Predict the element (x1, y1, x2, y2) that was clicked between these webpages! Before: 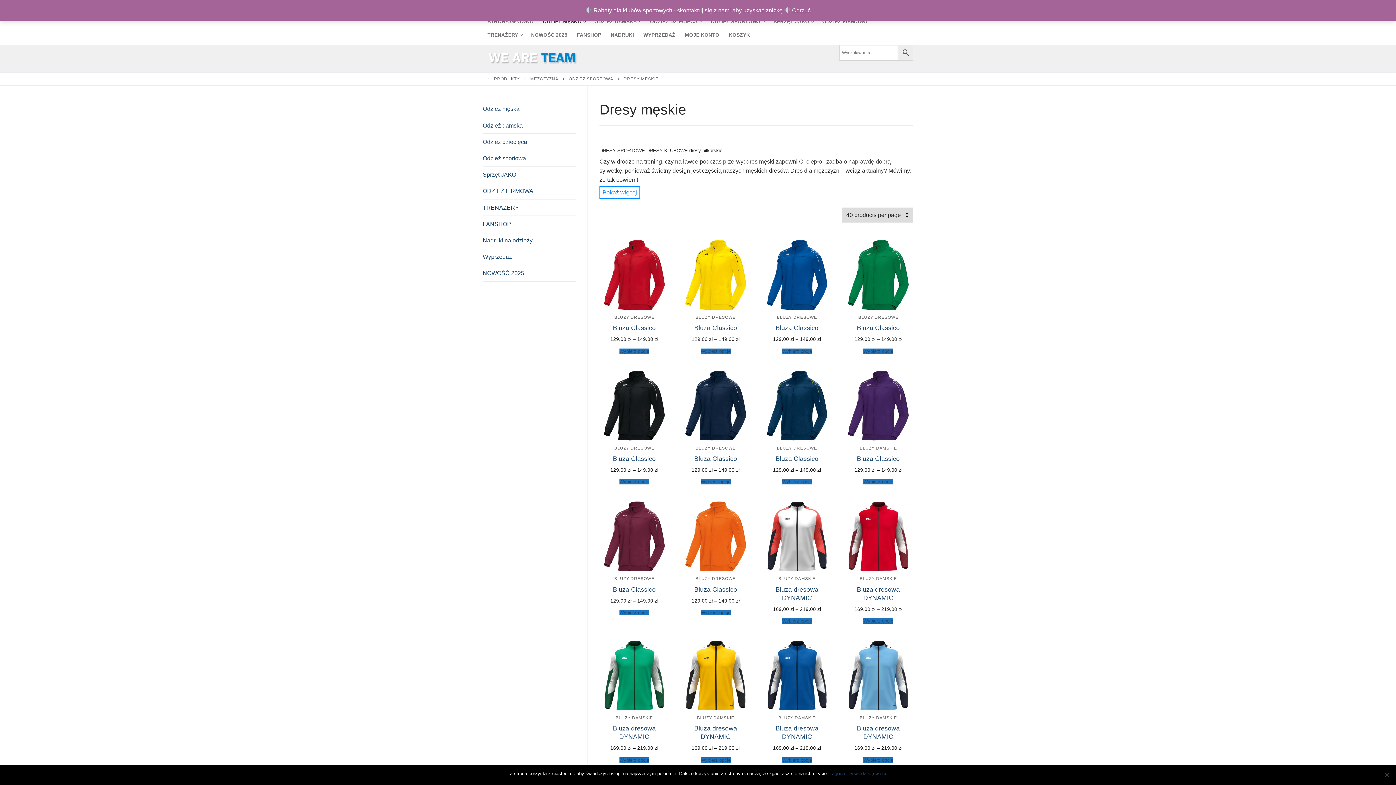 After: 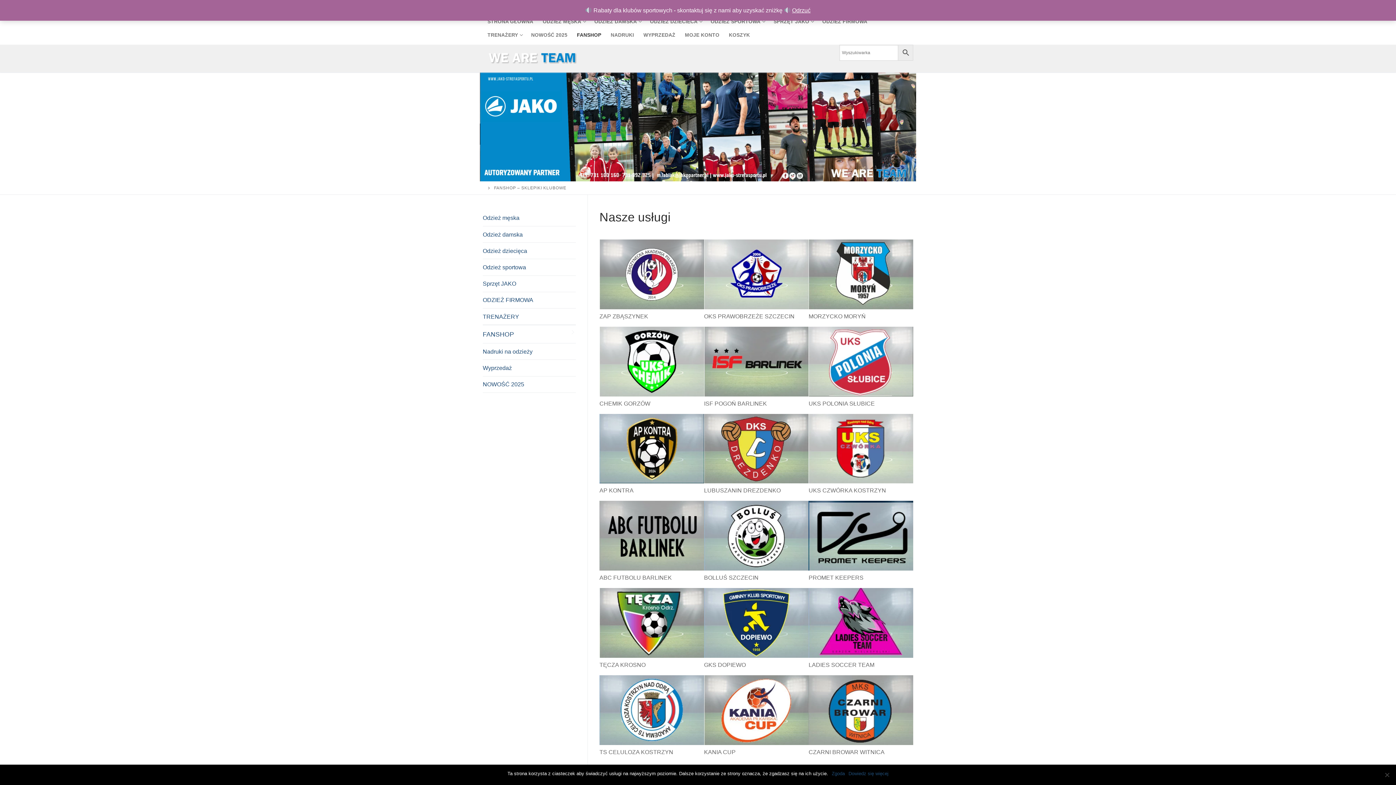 Action: bbox: (482, 216, 576, 232) label: FANSHOP